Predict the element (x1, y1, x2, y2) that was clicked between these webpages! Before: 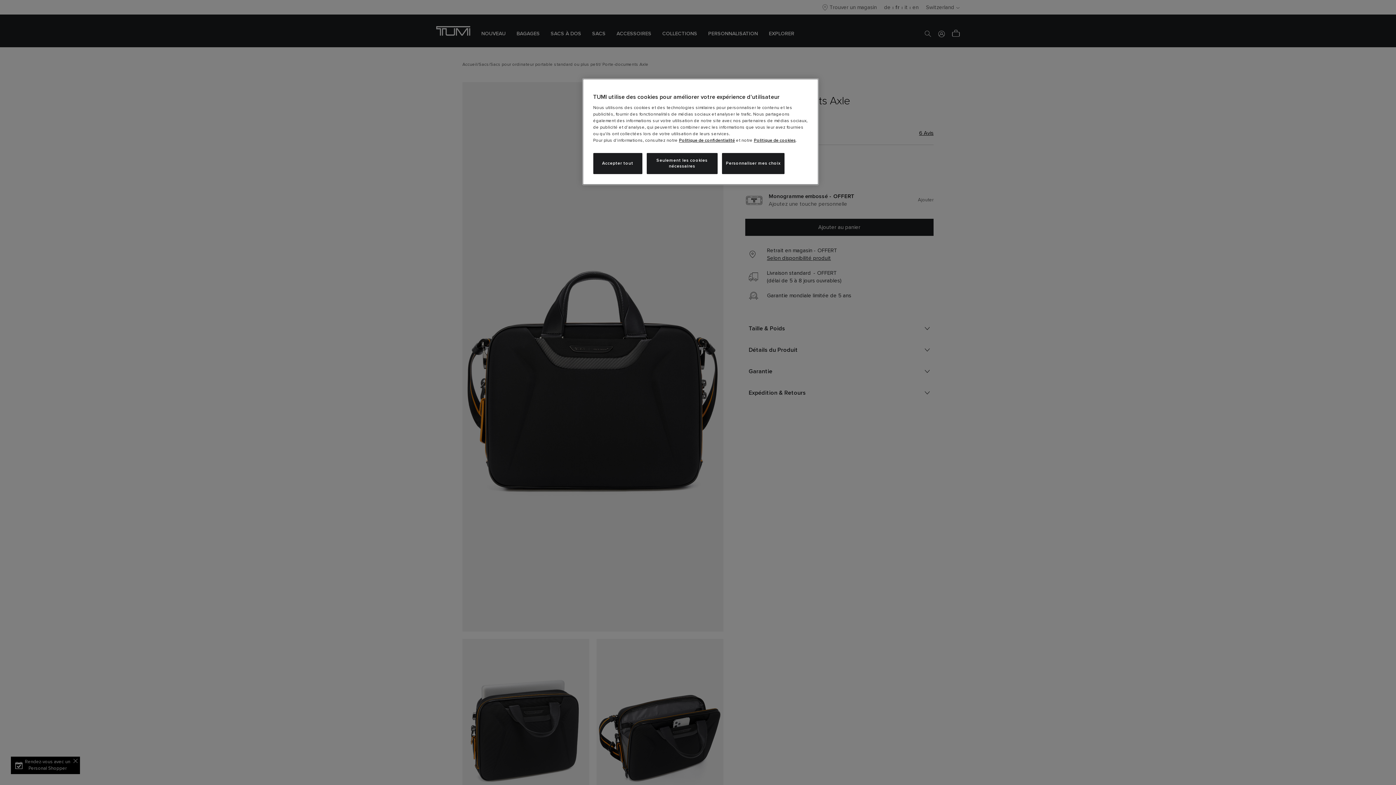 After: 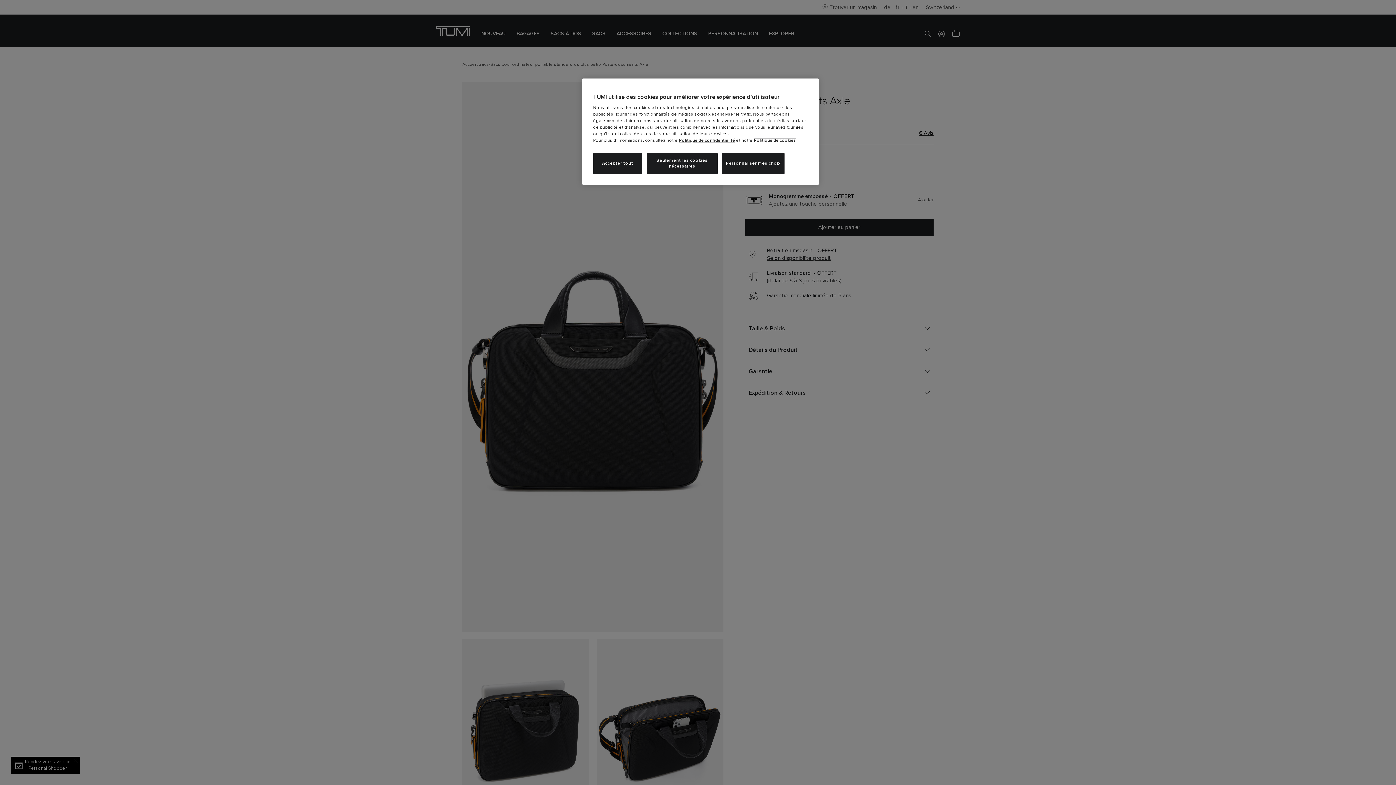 Action: label: Politique de cookies bbox: (754, 138, 795, 142)